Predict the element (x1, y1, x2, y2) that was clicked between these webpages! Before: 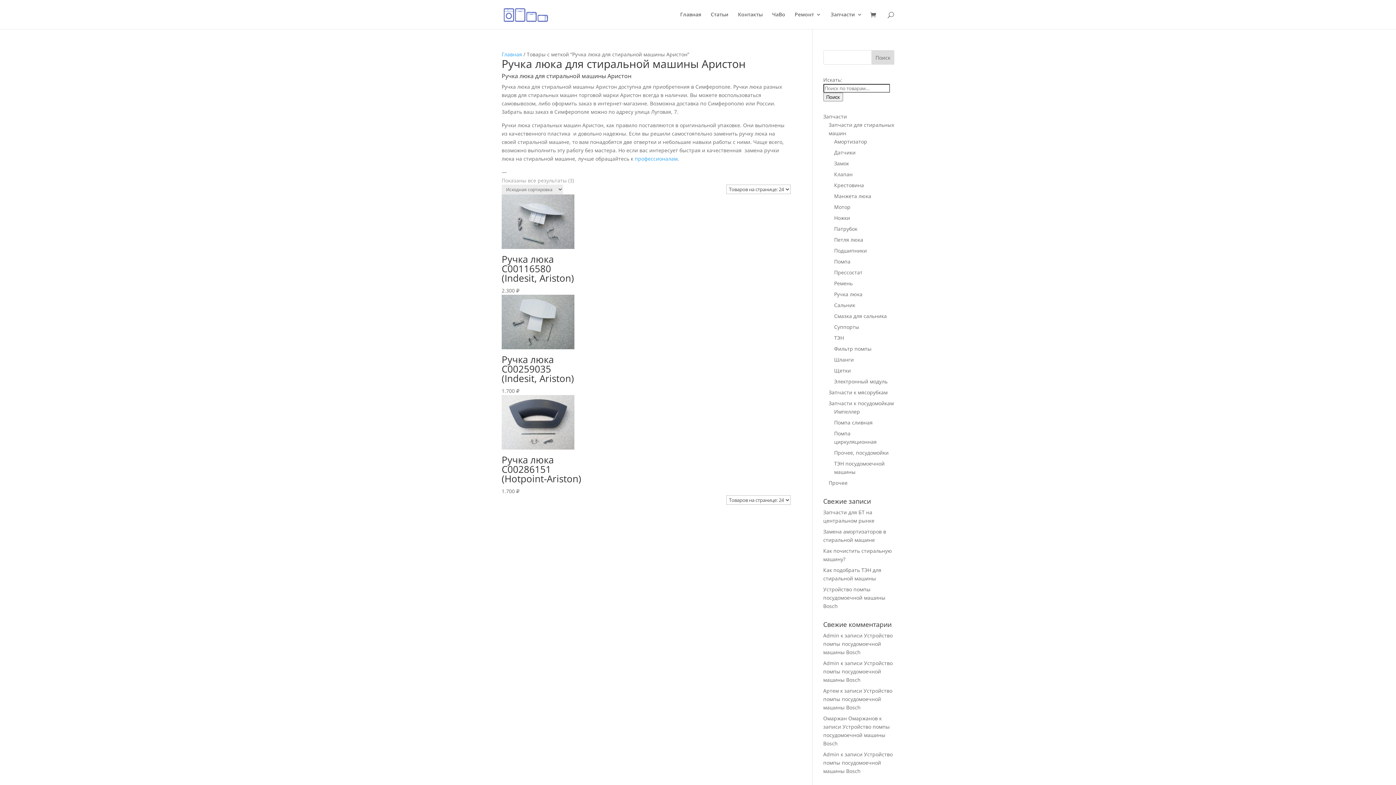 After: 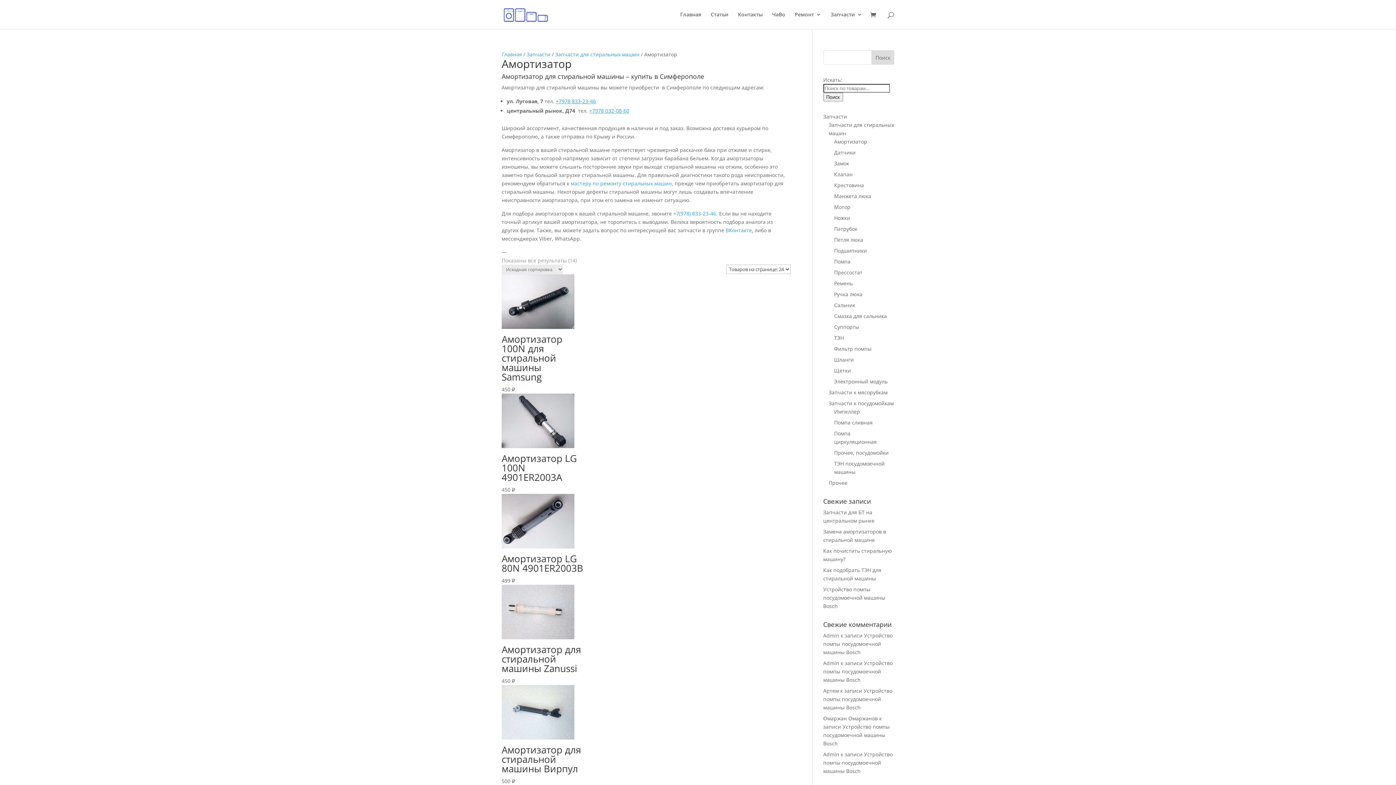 Action: label: Амортизатор bbox: (834, 138, 867, 145)